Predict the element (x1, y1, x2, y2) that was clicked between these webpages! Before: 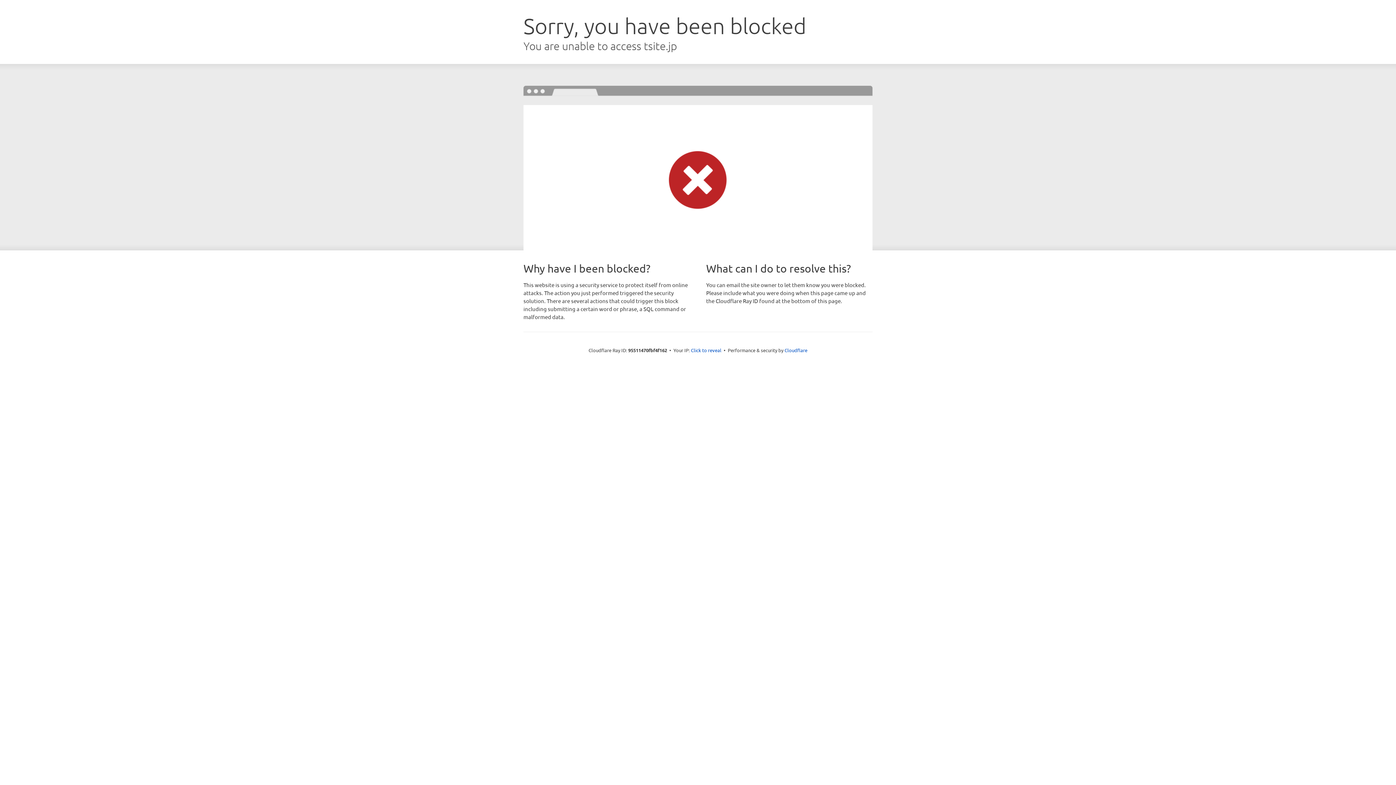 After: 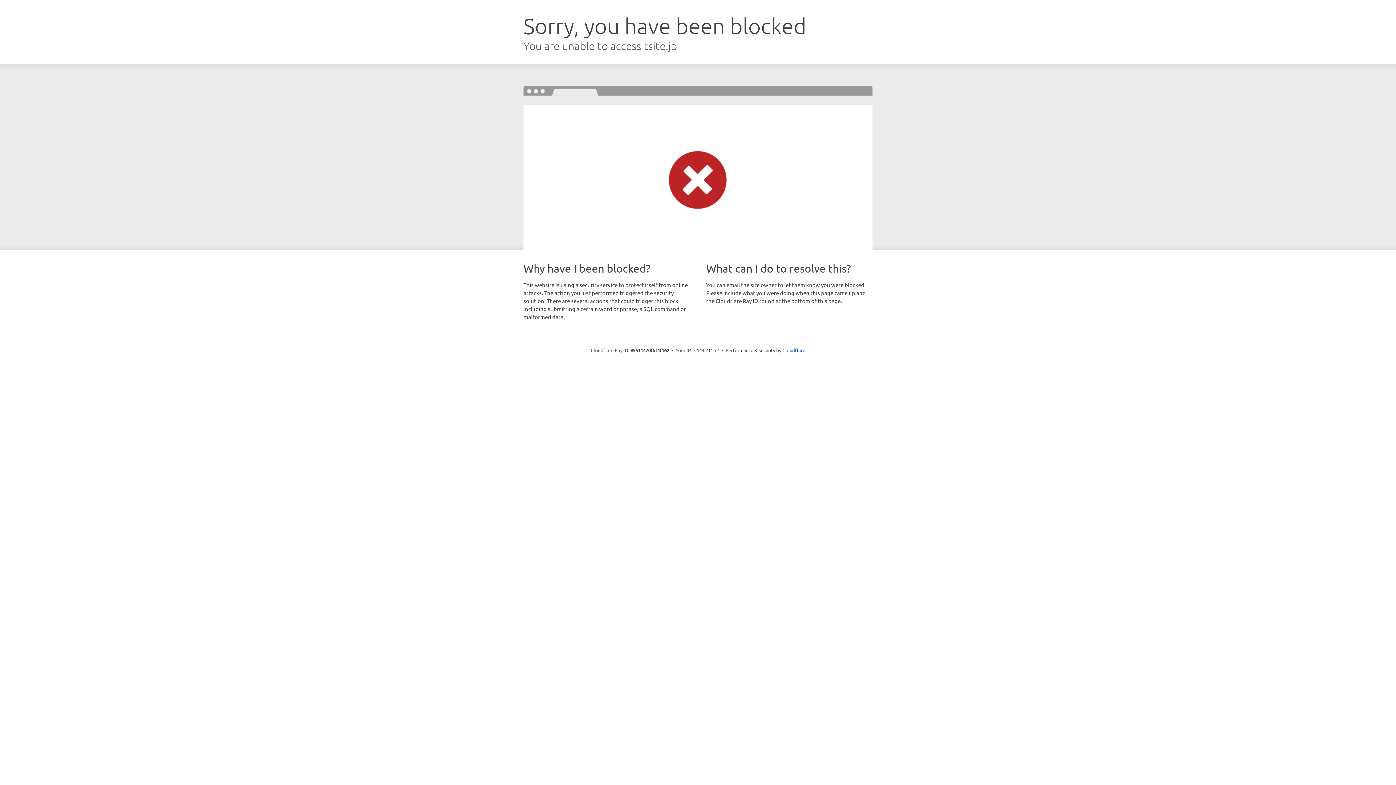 Action: bbox: (691, 346, 721, 353) label: Click to reveal